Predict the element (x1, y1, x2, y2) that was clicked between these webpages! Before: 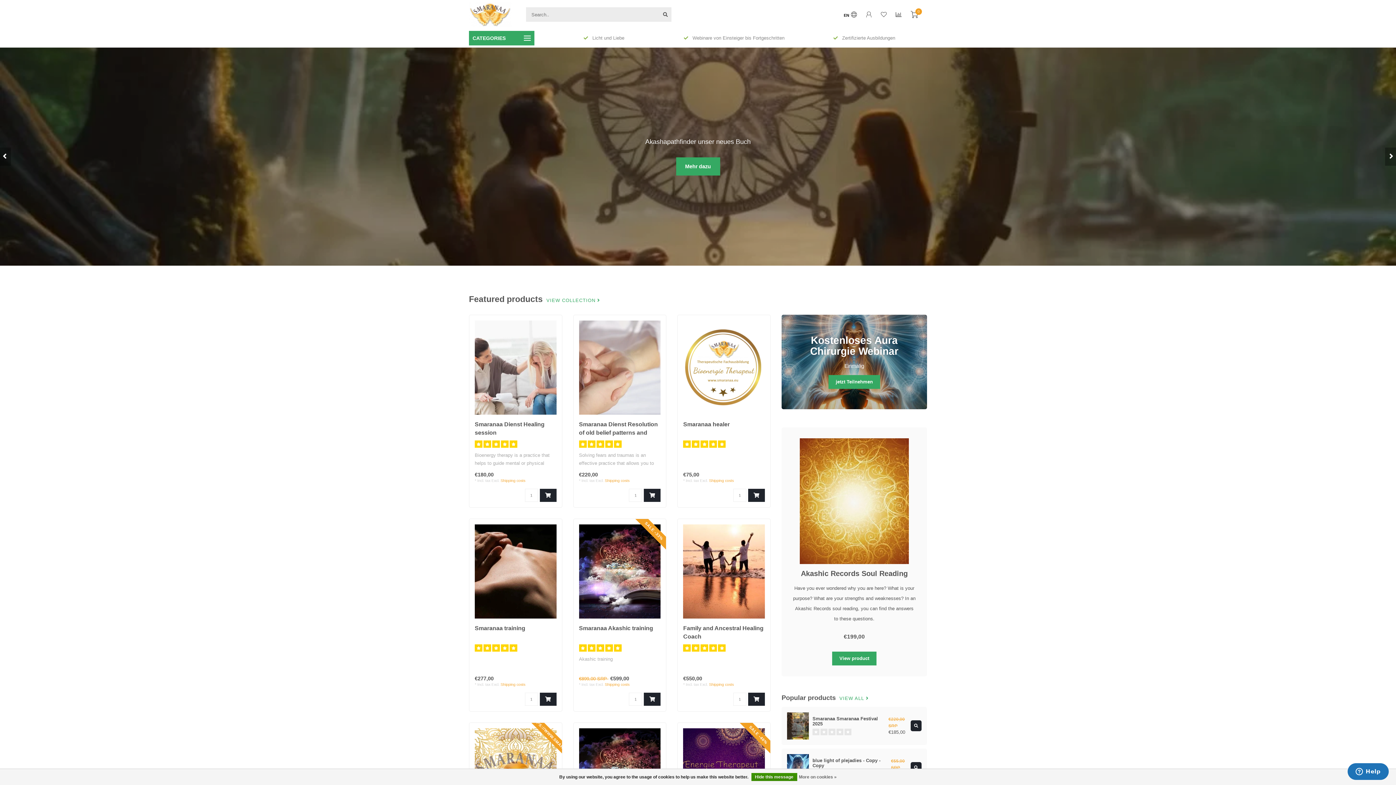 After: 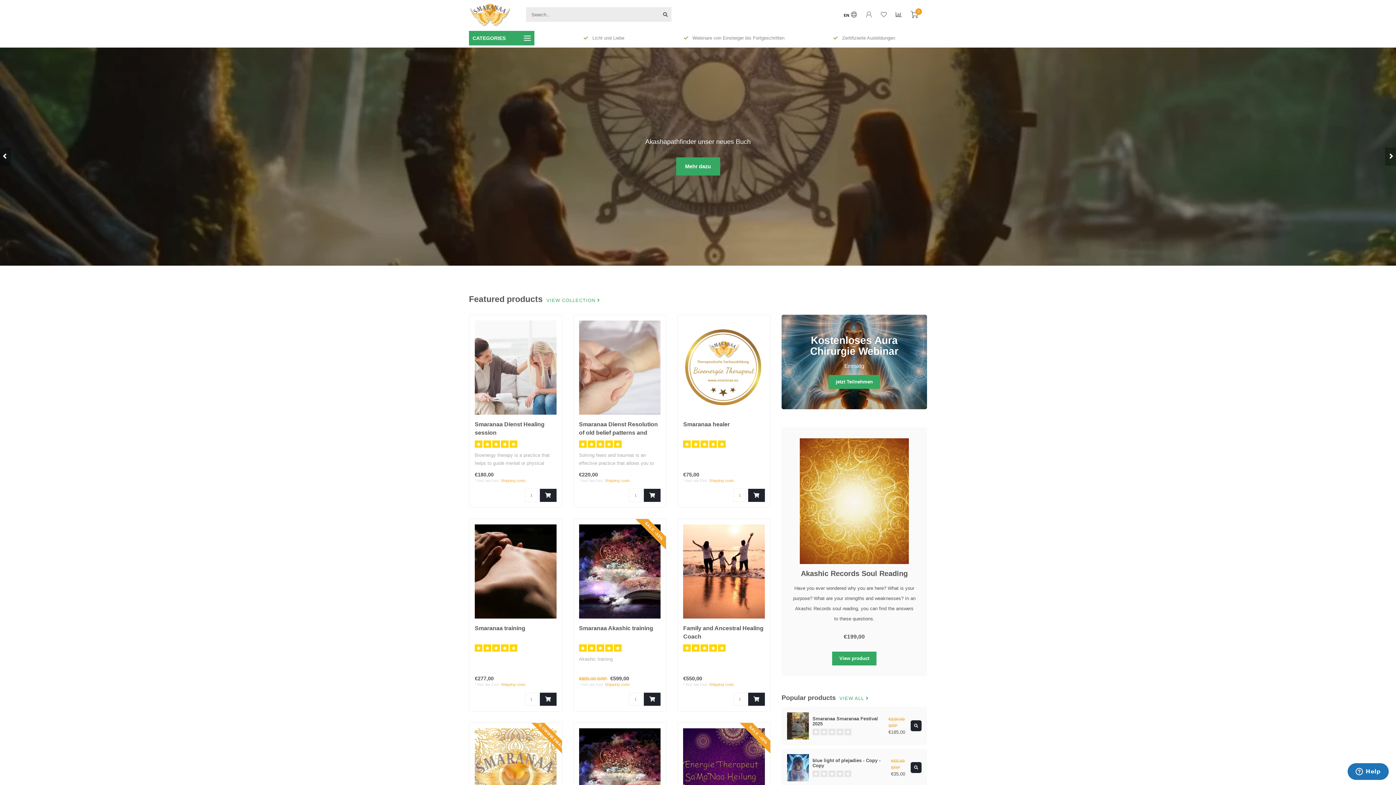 Action: bbox: (539, 489, 556, 502)